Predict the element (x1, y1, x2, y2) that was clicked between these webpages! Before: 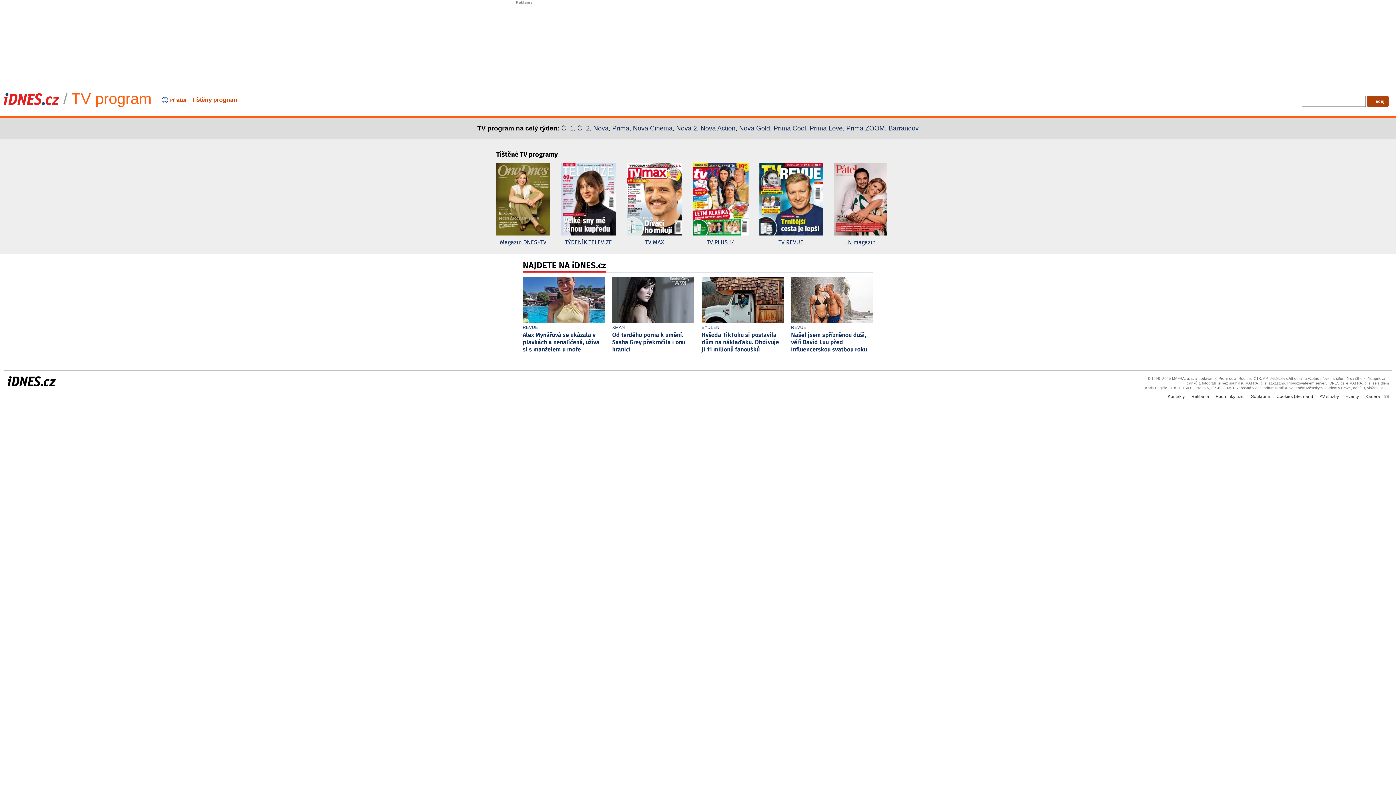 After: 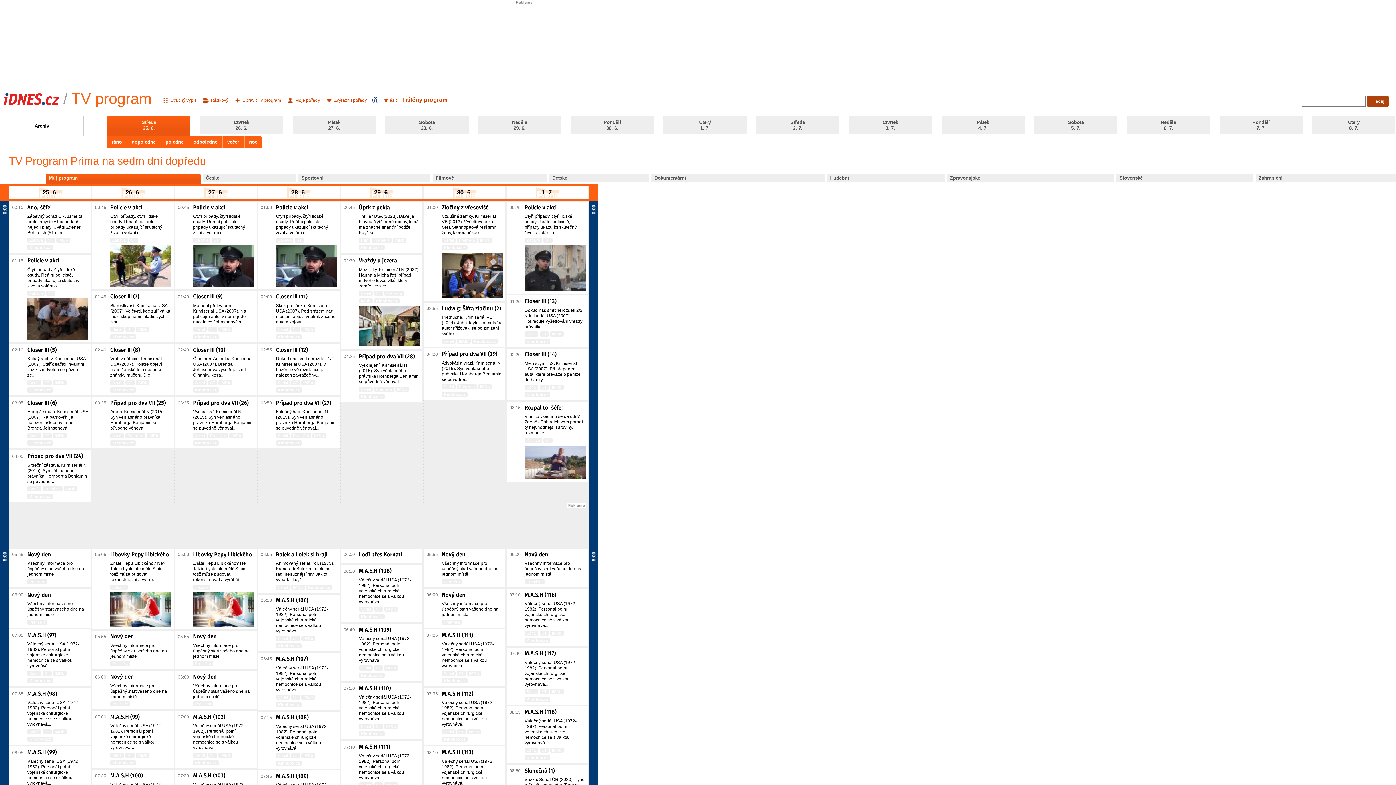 Action: label: Prima bbox: (612, 124, 629, 132)